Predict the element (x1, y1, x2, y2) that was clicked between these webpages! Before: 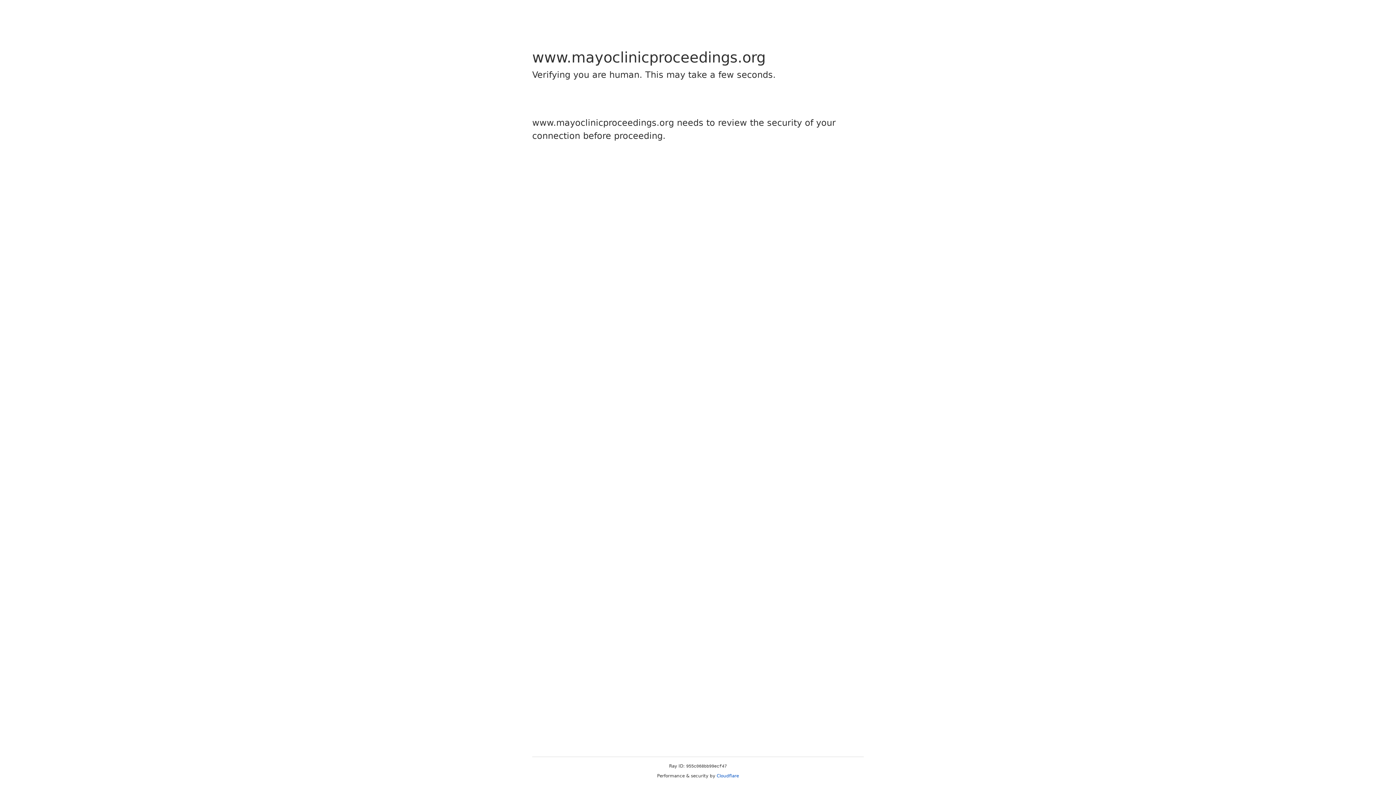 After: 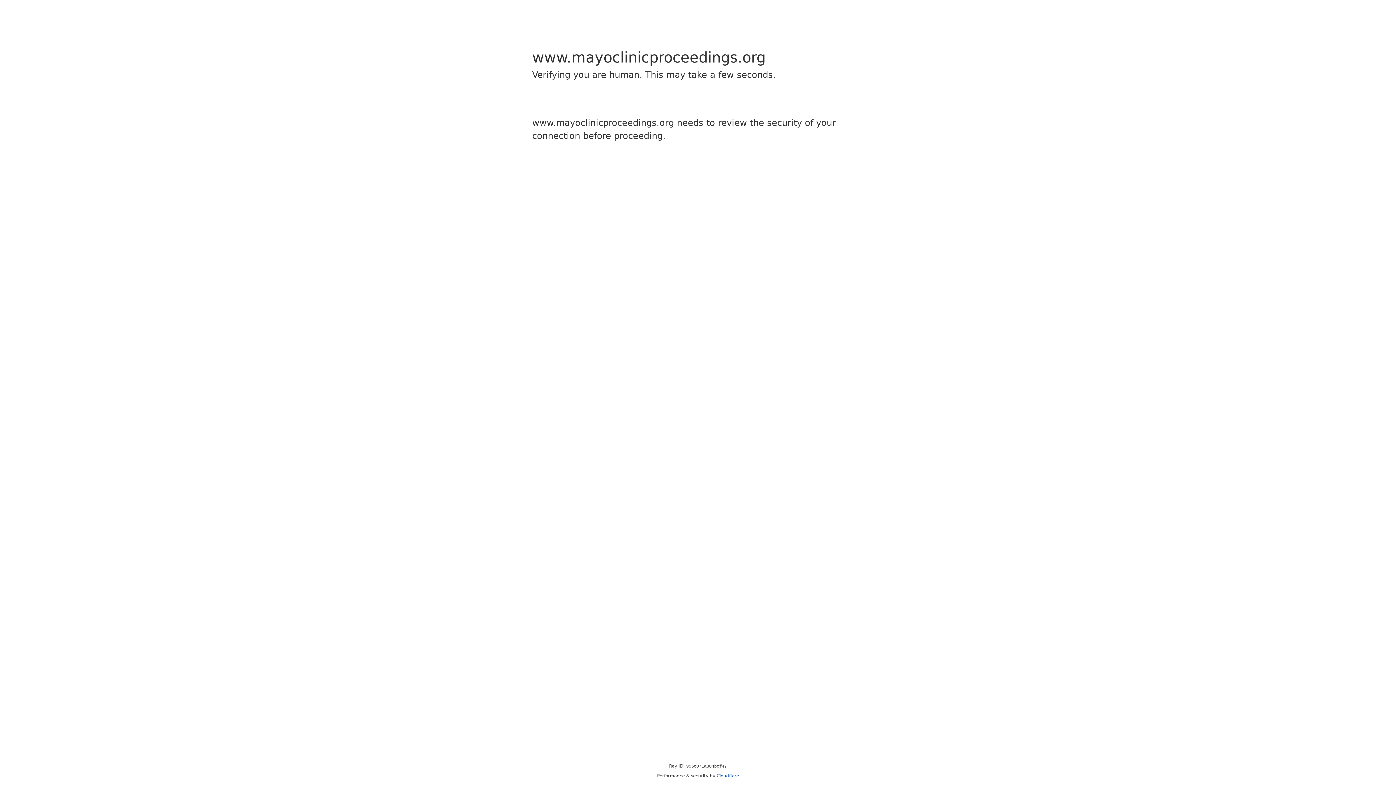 Action: bbox: (716, 773, 739, 778) label: Cloudflare